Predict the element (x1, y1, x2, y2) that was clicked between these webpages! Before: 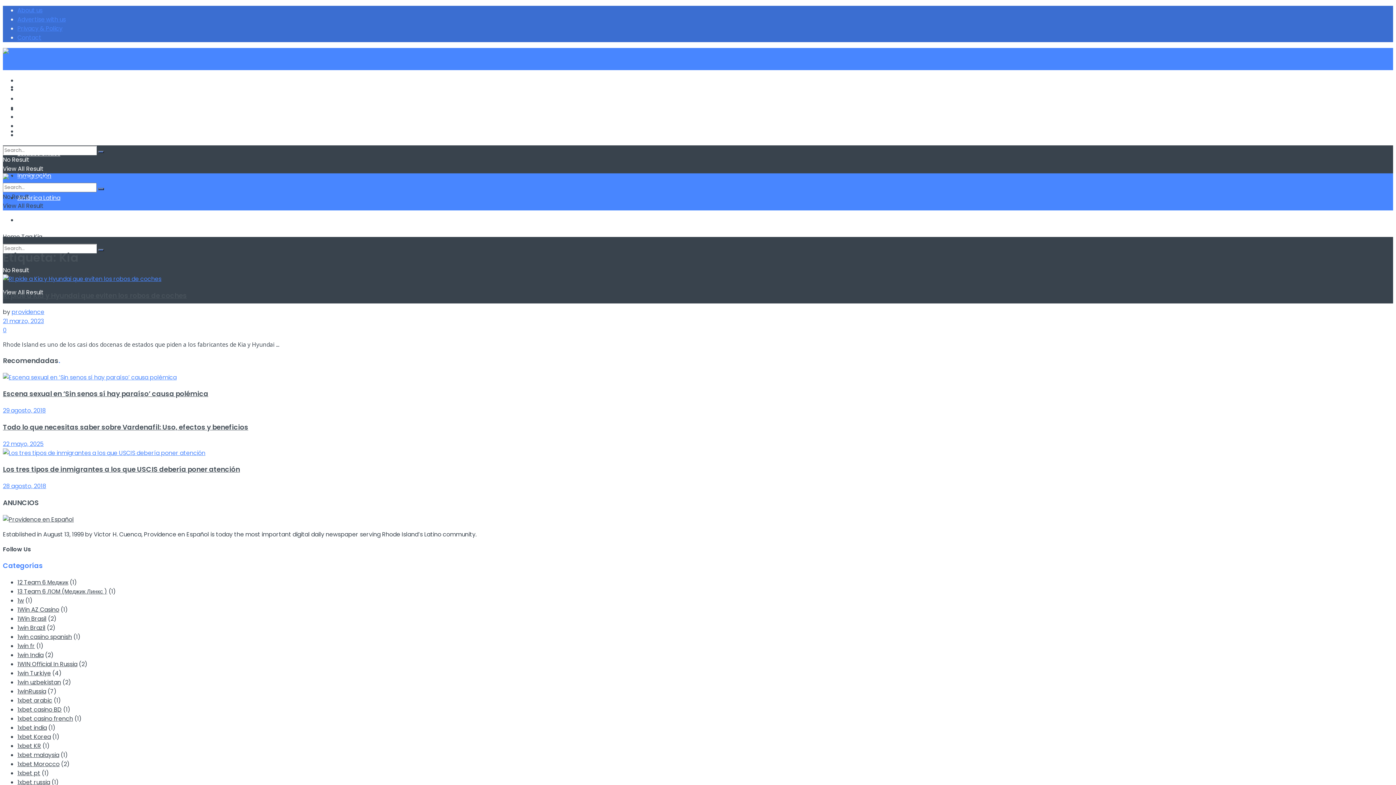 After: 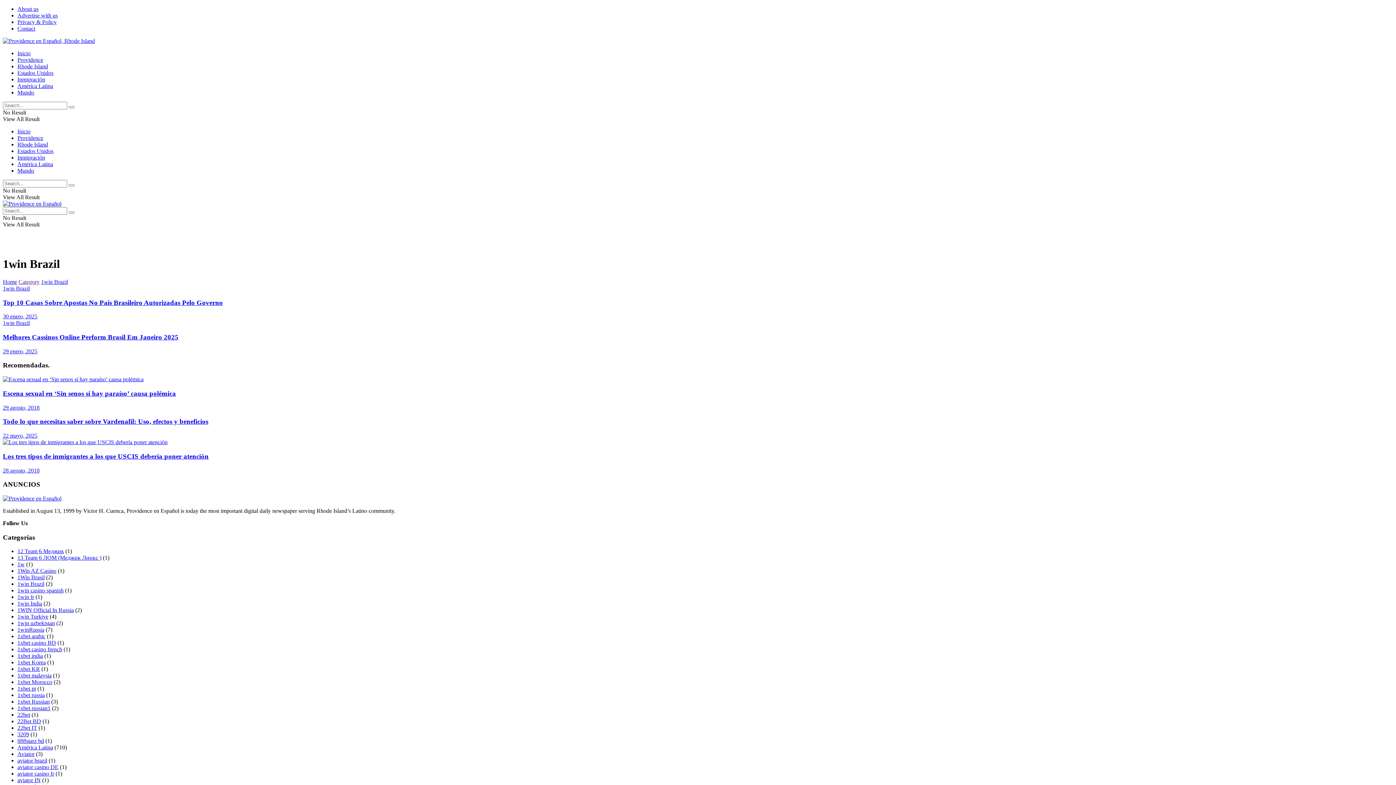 Action: bbox: (17, 623, 45, 632) label: 1win Brazil